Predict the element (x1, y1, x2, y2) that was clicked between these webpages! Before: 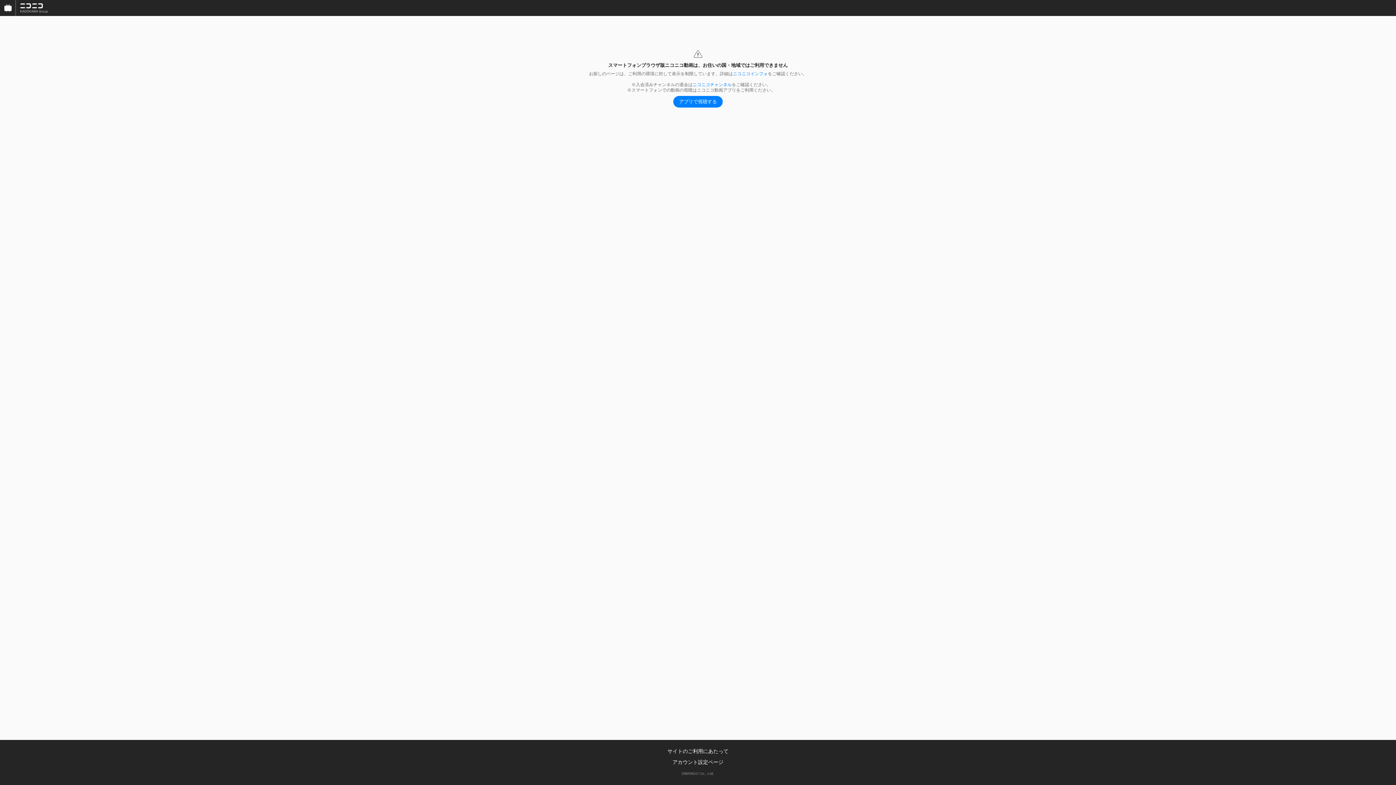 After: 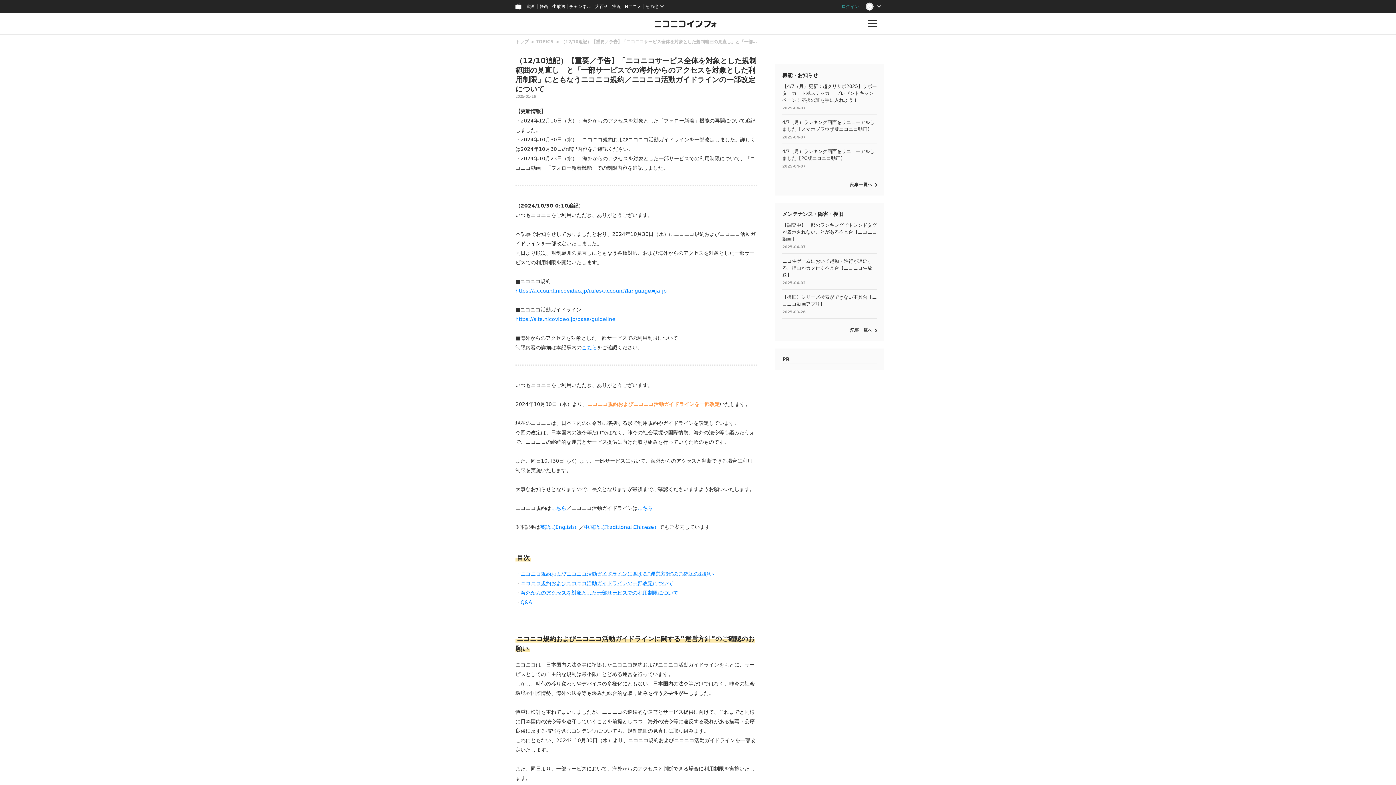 Action: bbox: (733, 71, 768, 76) label: ニコニコインフォ